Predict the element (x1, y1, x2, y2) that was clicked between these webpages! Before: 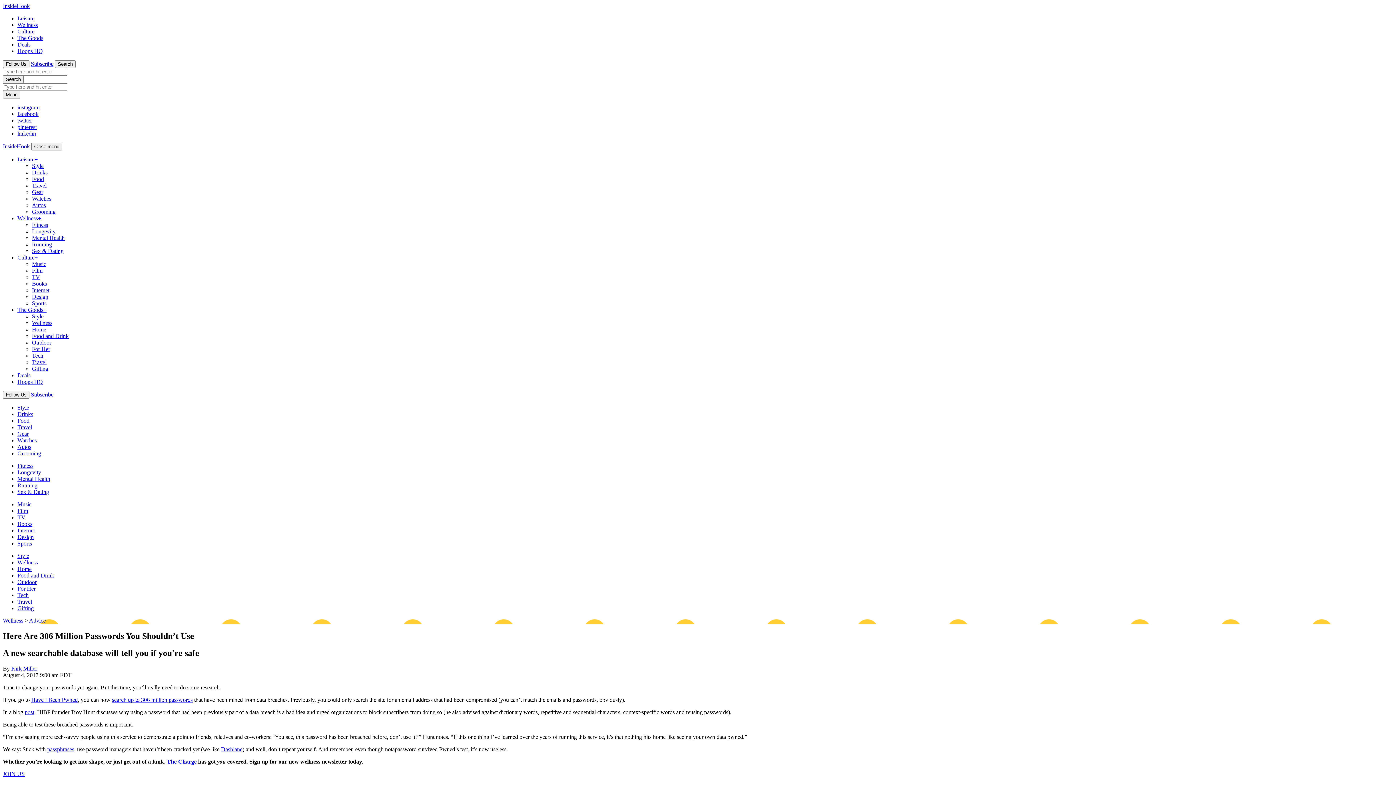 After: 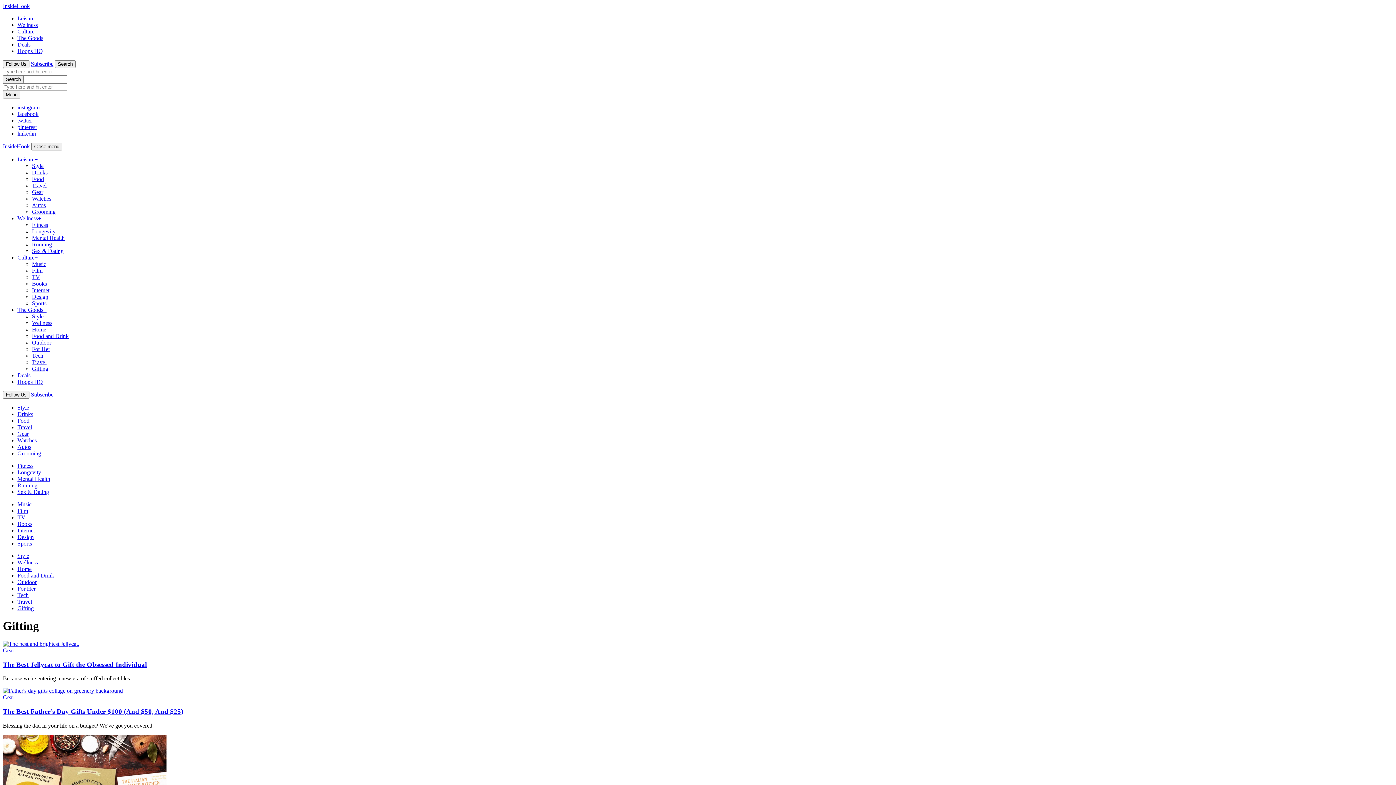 Action: bbox: (17, 605, 33, 611) label: Gifting